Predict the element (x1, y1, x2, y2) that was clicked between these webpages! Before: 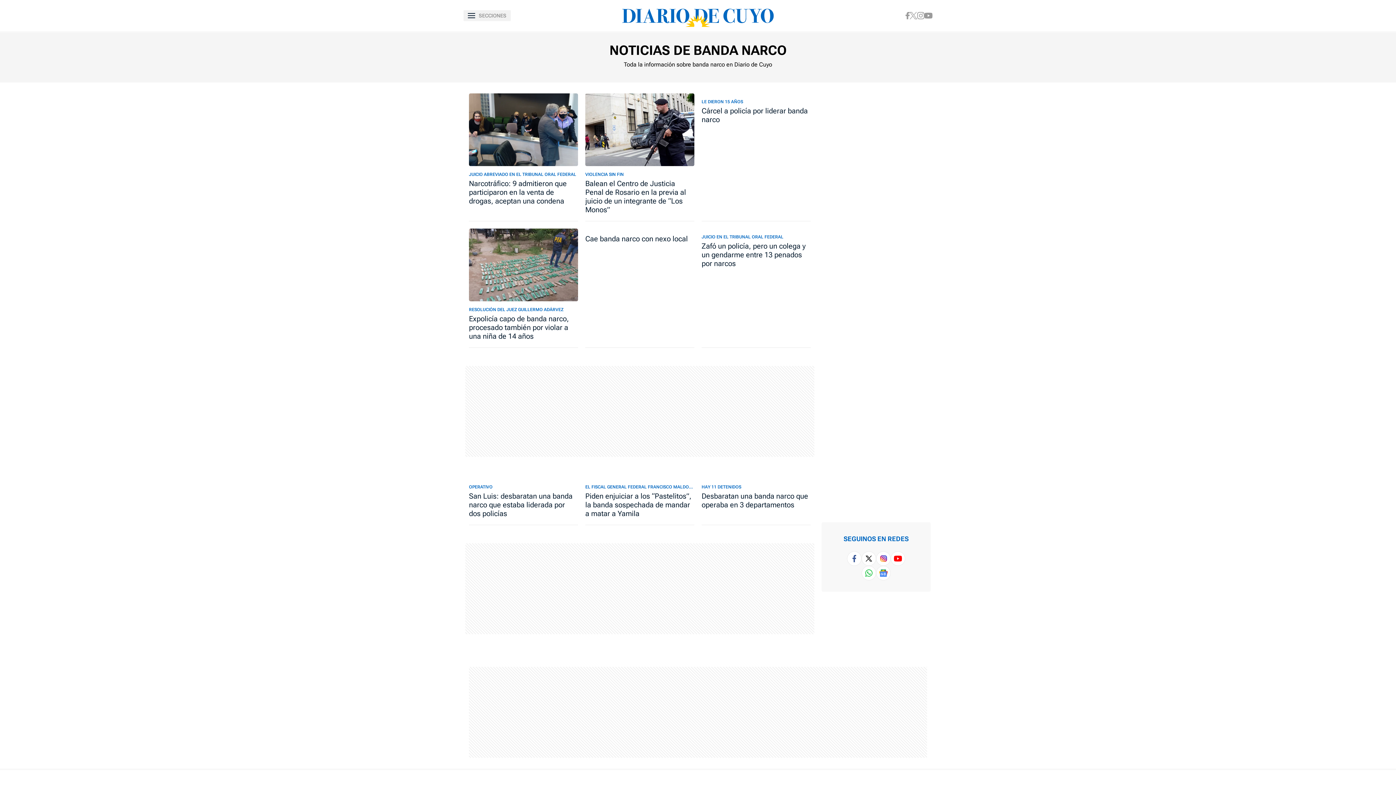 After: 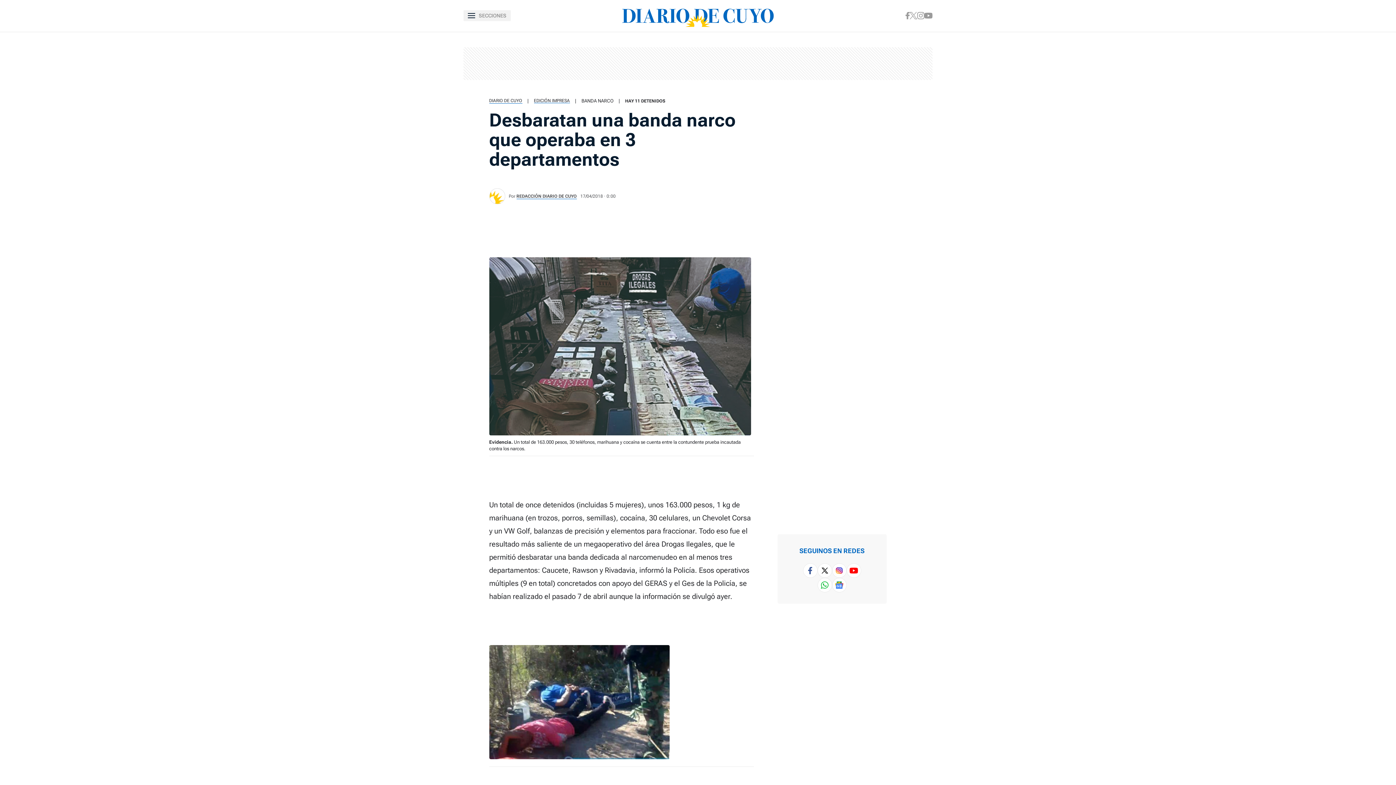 Action: bbox: (701, 478, 810, 525)